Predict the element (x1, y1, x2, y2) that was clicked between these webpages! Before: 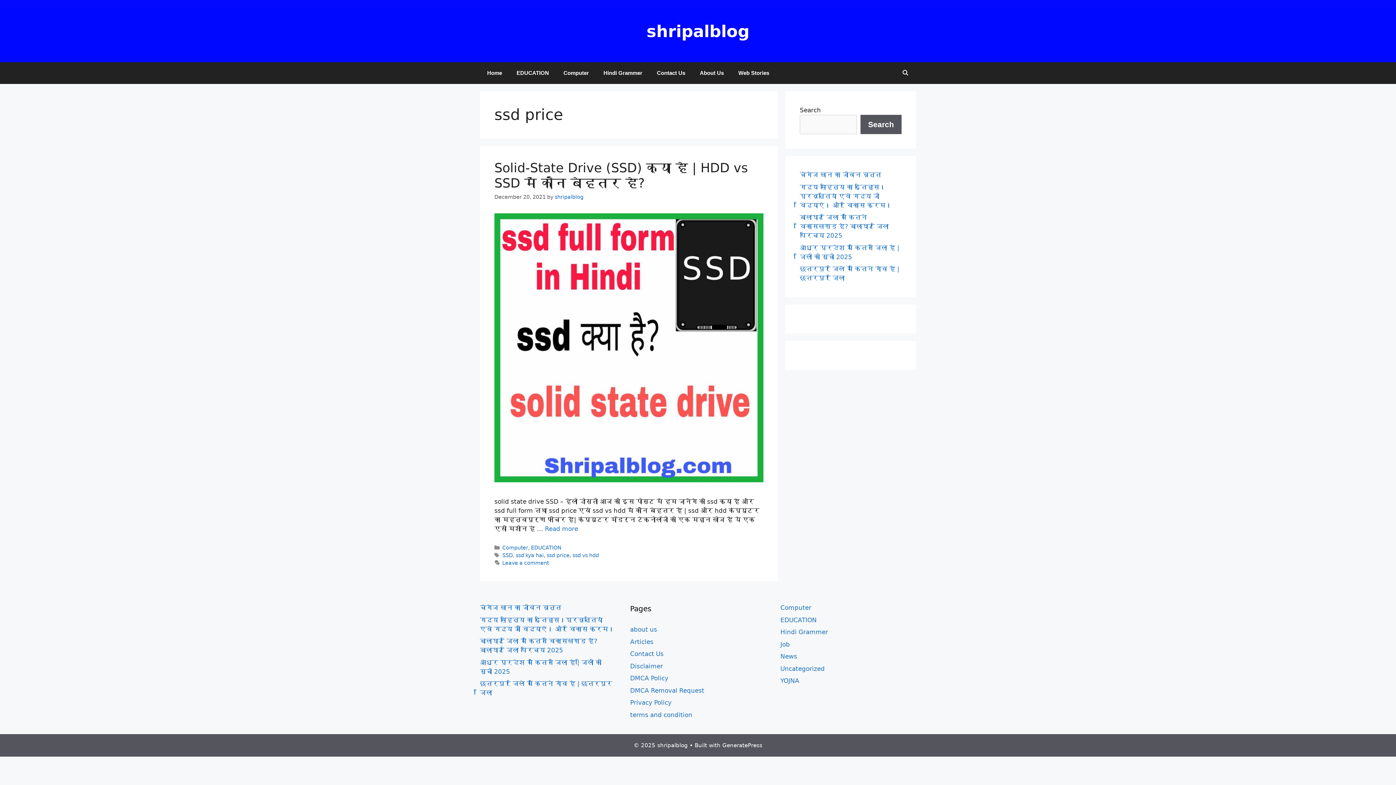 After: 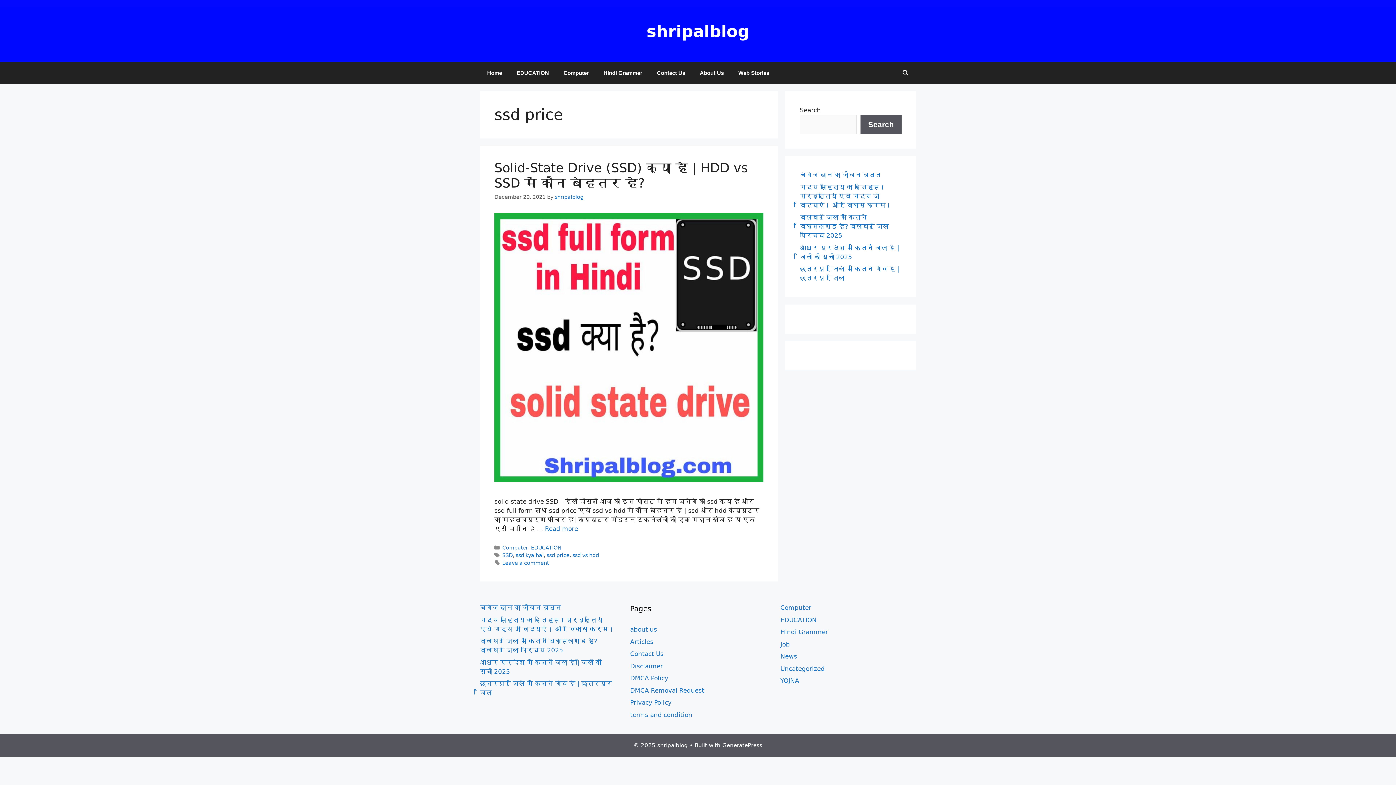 Action: bbox: (546, 552, 569, 558) label: ssd price